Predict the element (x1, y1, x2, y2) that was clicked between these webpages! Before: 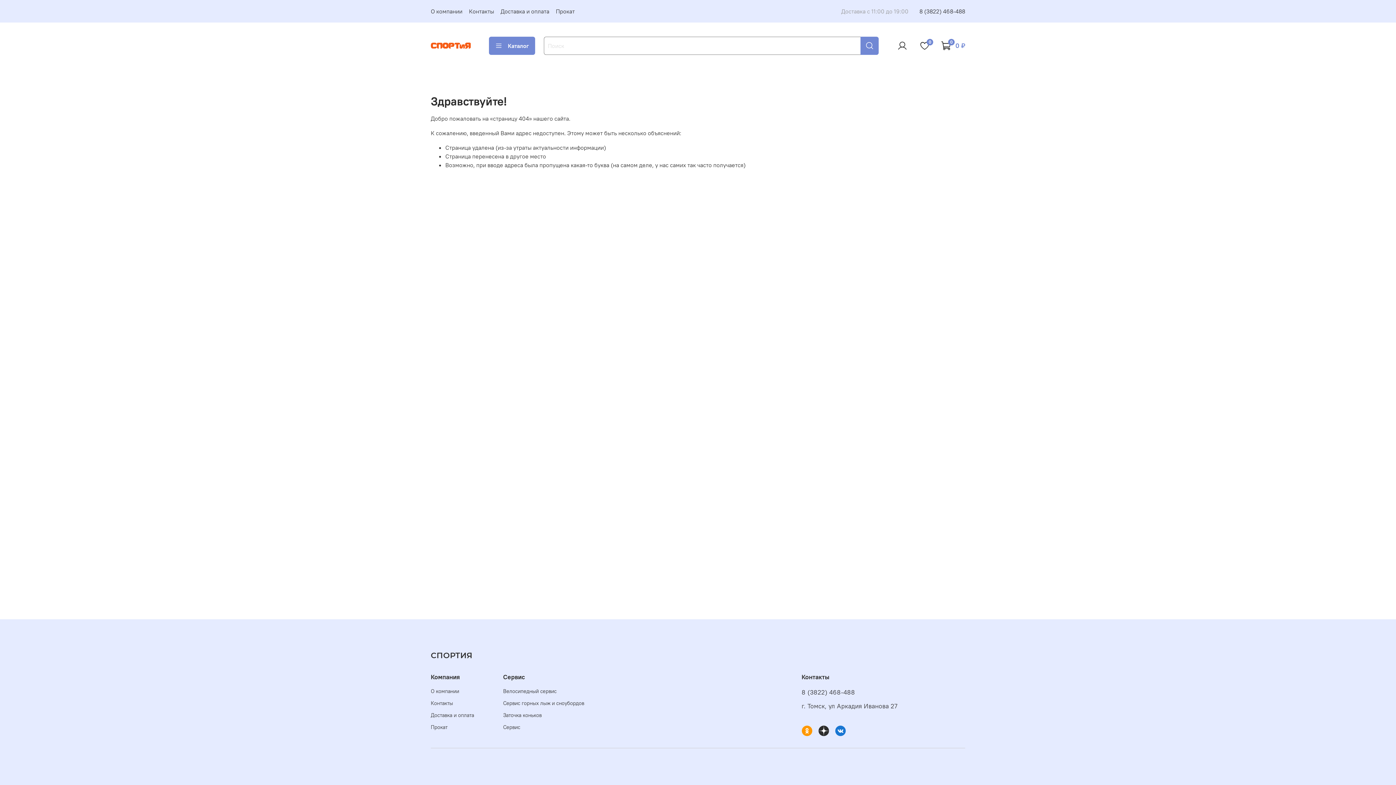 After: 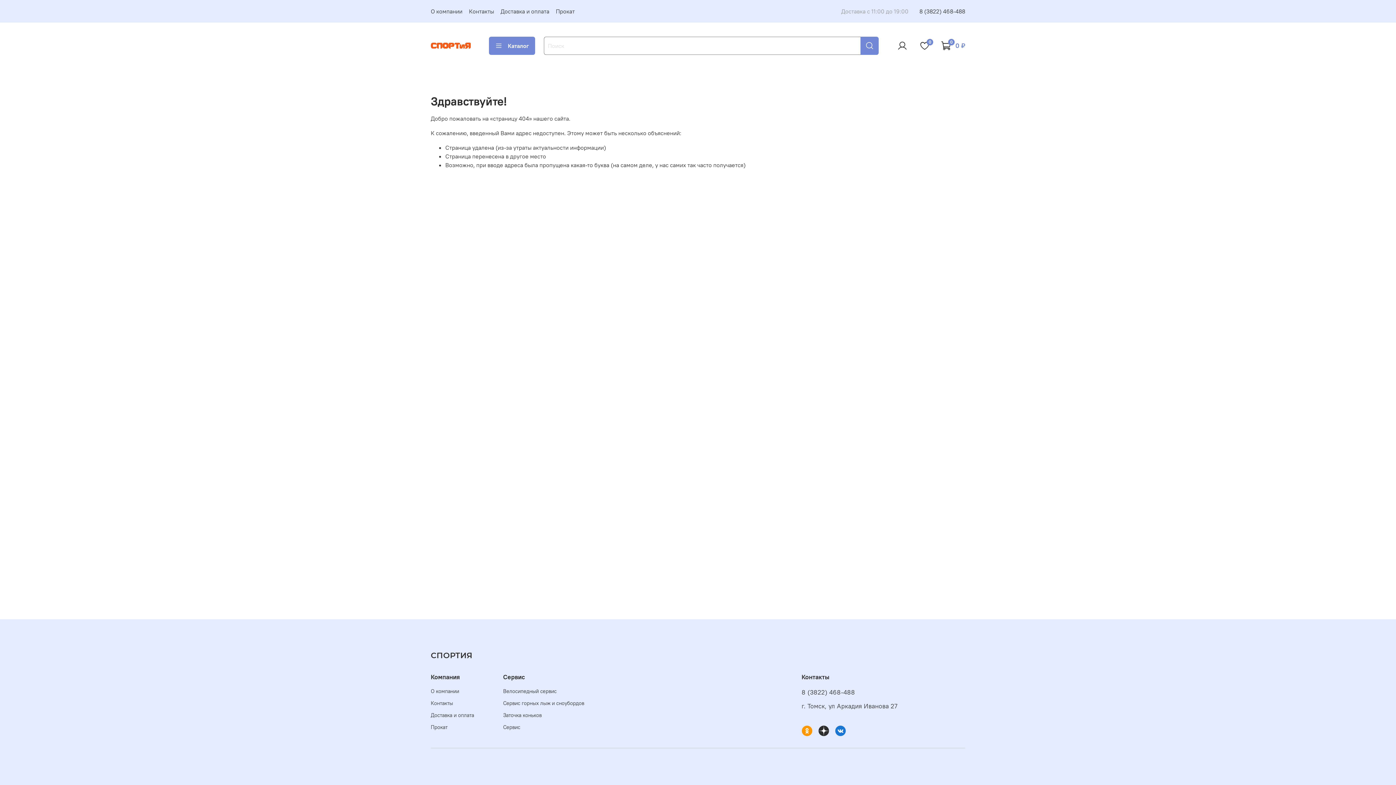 Action: bbox: (801, 725, 812, 736)